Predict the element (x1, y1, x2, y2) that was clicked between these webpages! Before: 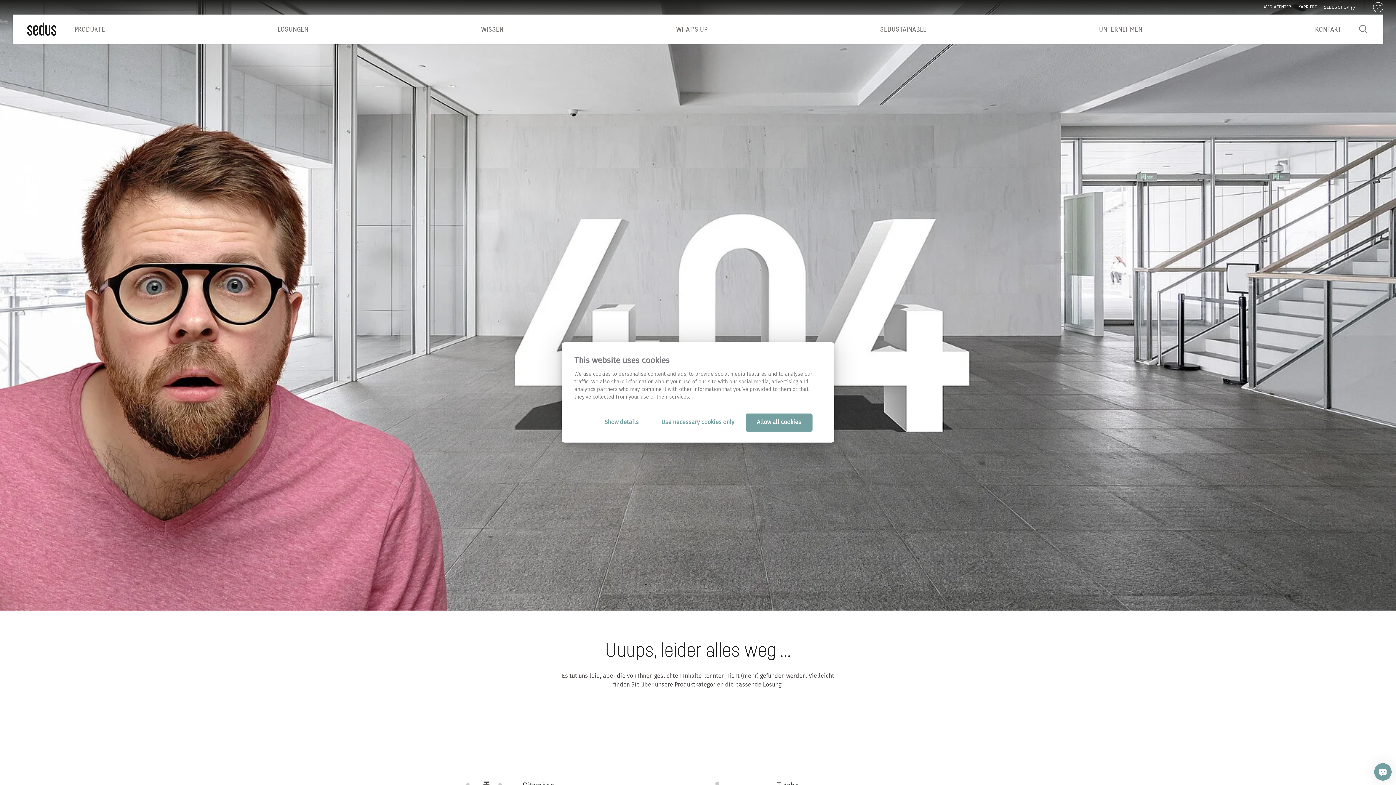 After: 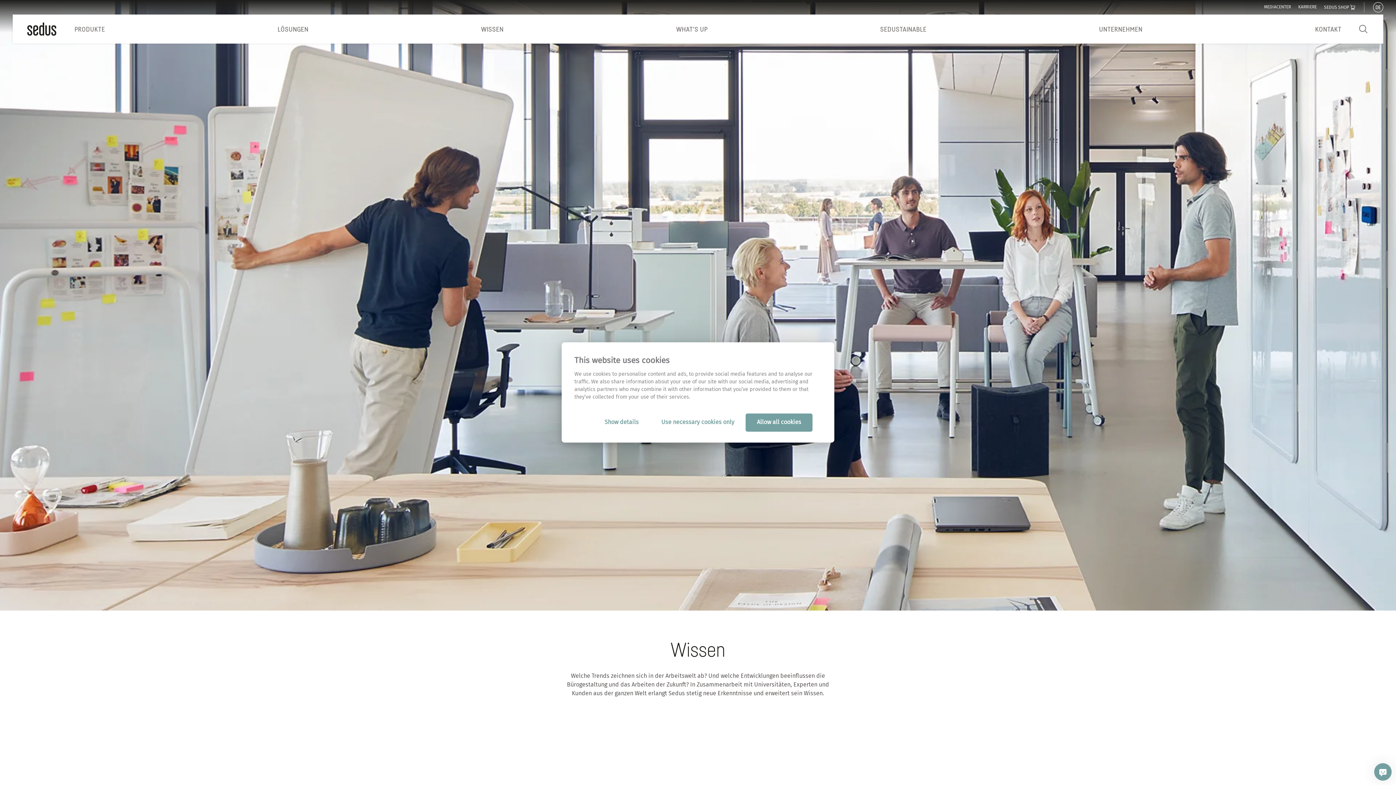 Action: bbox: (481, 14, 503, 43) label: WISSEN